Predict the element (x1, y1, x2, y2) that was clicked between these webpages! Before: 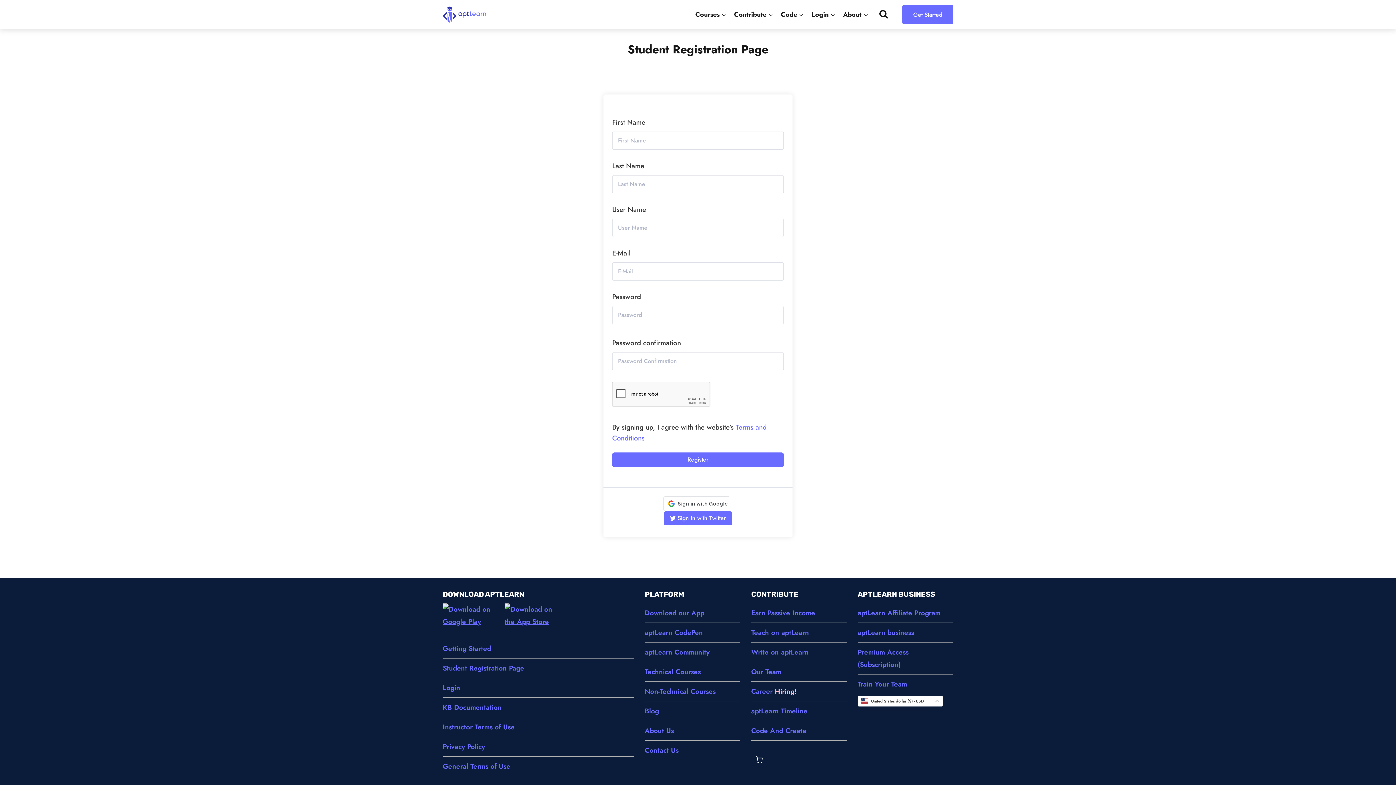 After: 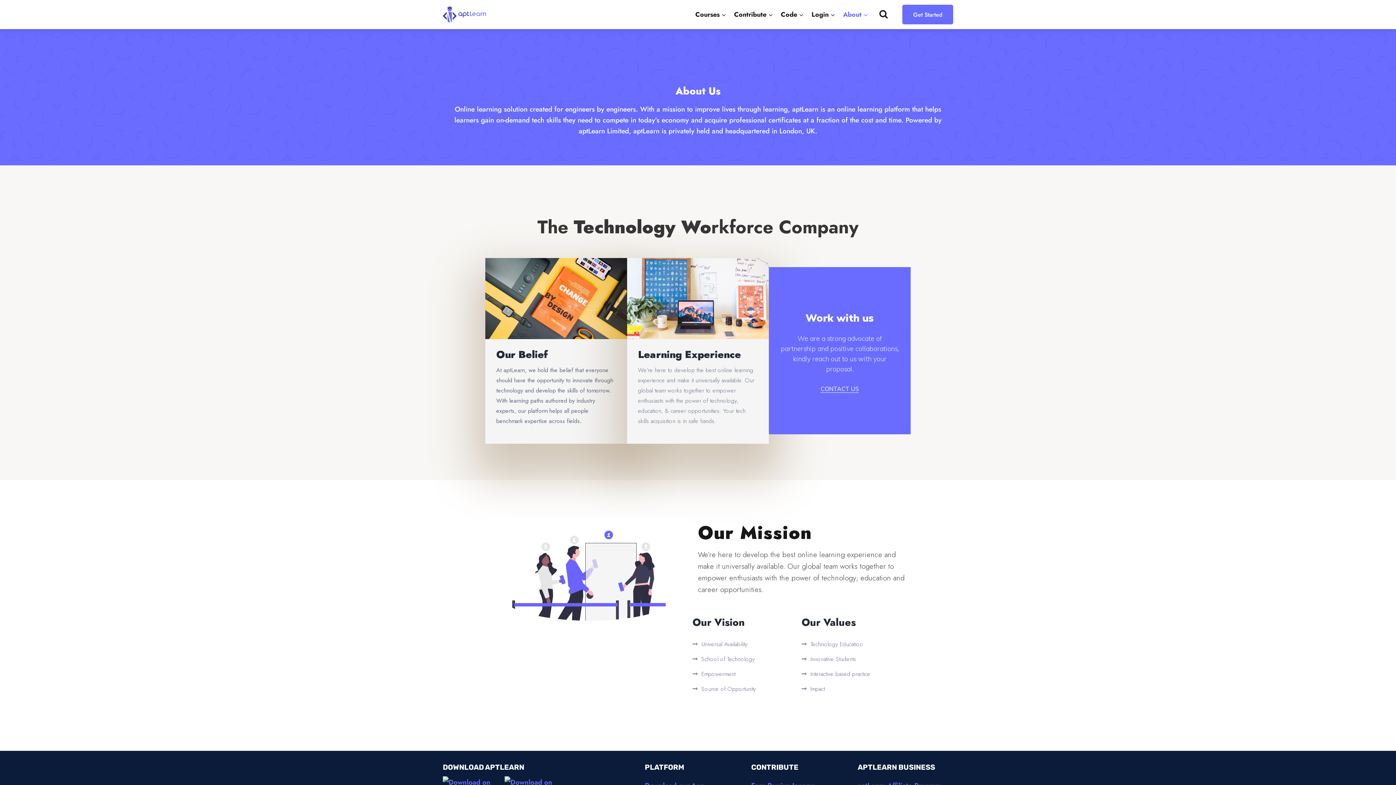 Action: bbox: (644, 721, 740, 741) label: About Us